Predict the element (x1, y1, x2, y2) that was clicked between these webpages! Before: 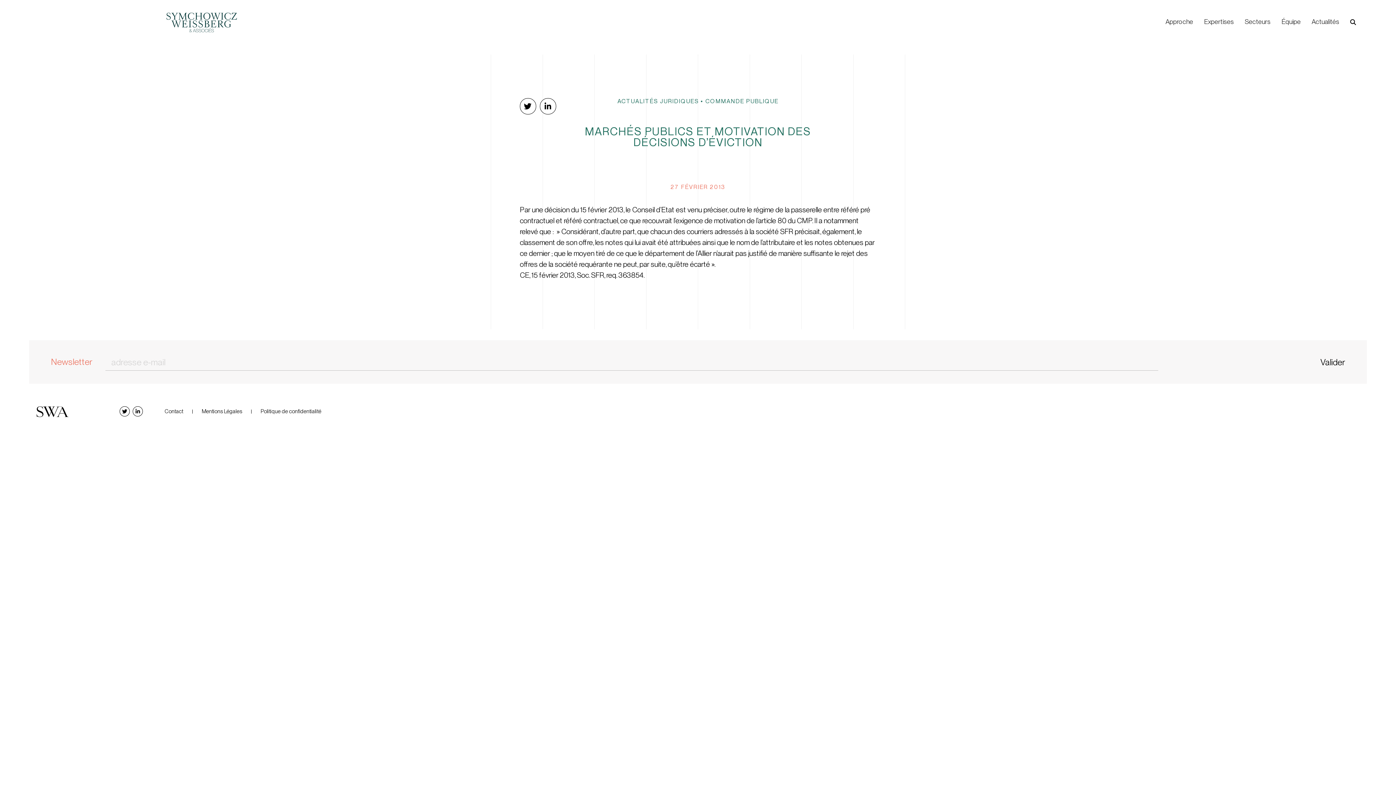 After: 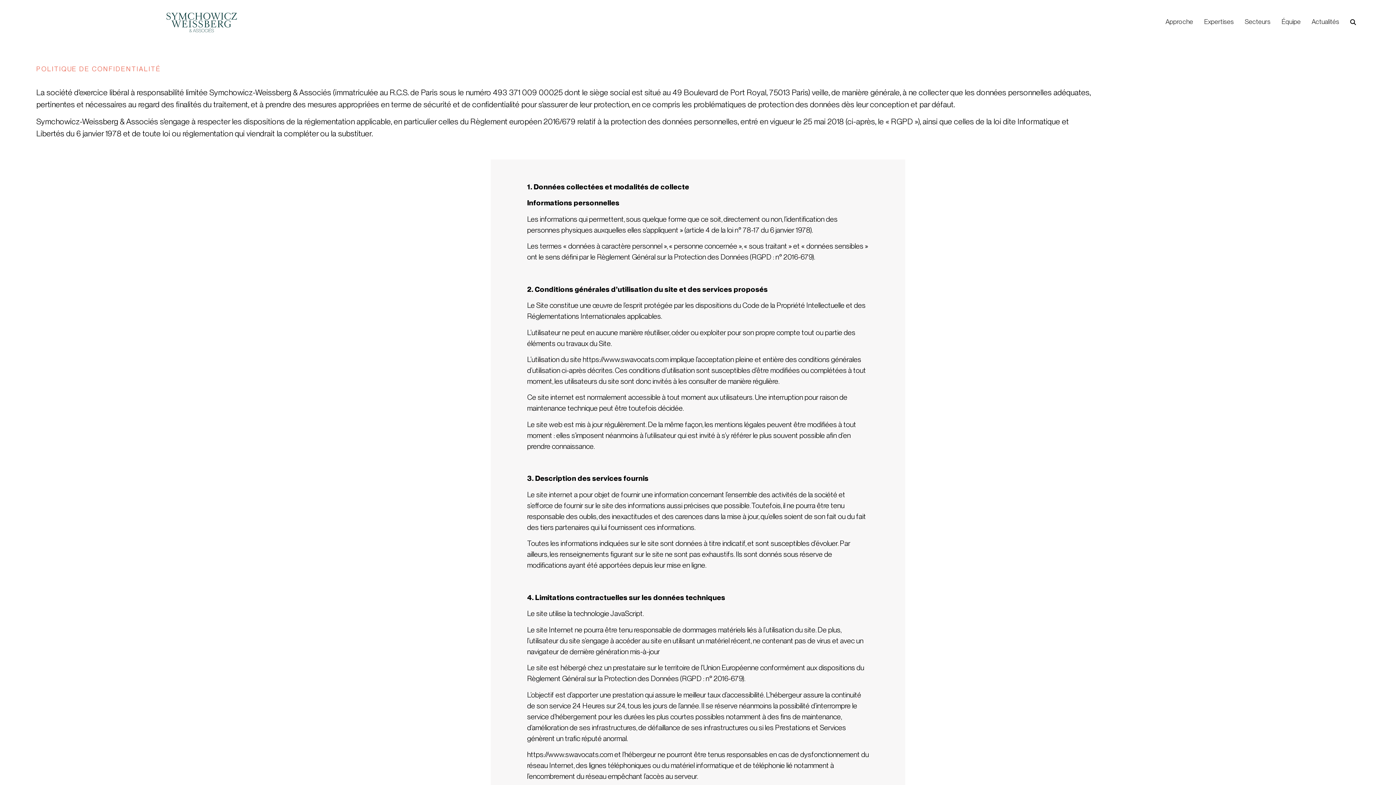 Action: label: Politique de confidentialité bbox: (260, 407, 321, 415)